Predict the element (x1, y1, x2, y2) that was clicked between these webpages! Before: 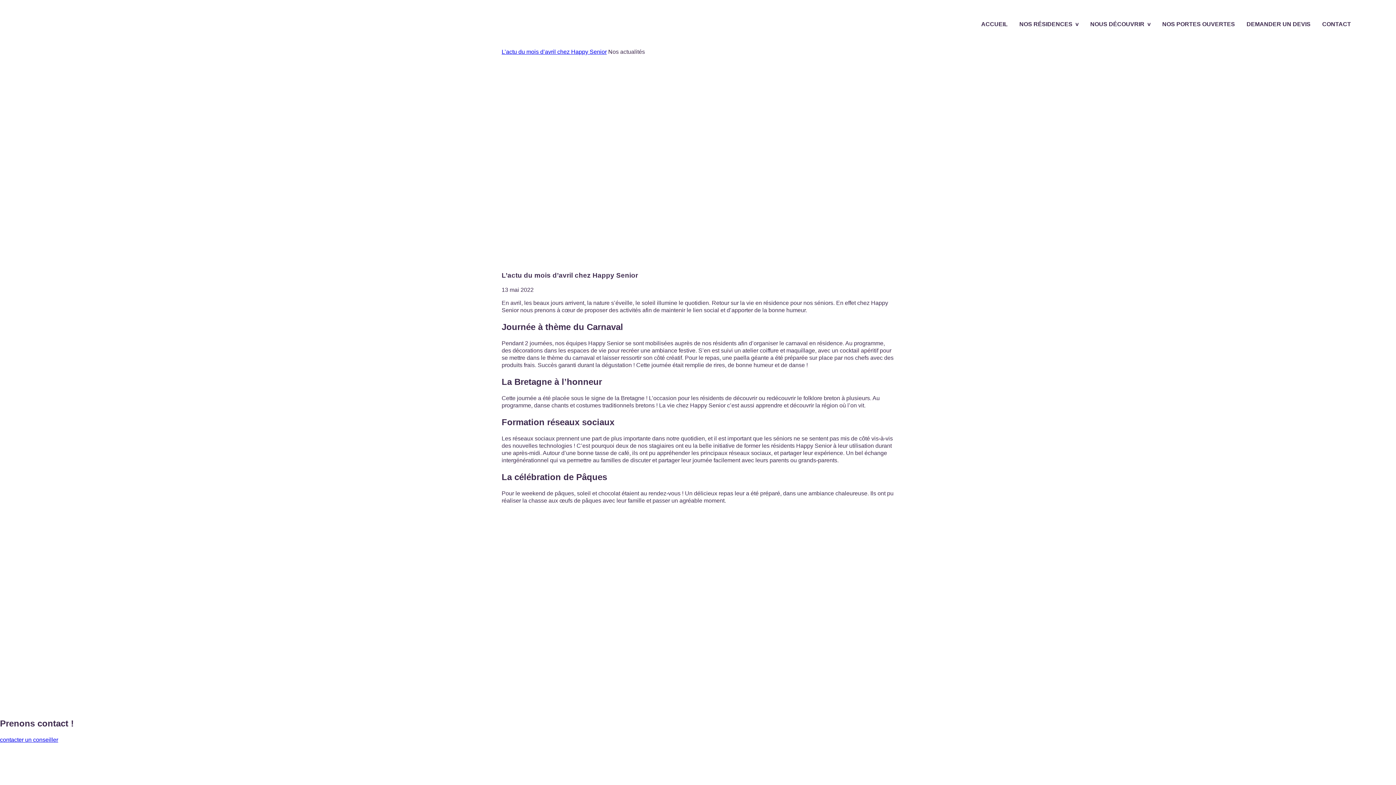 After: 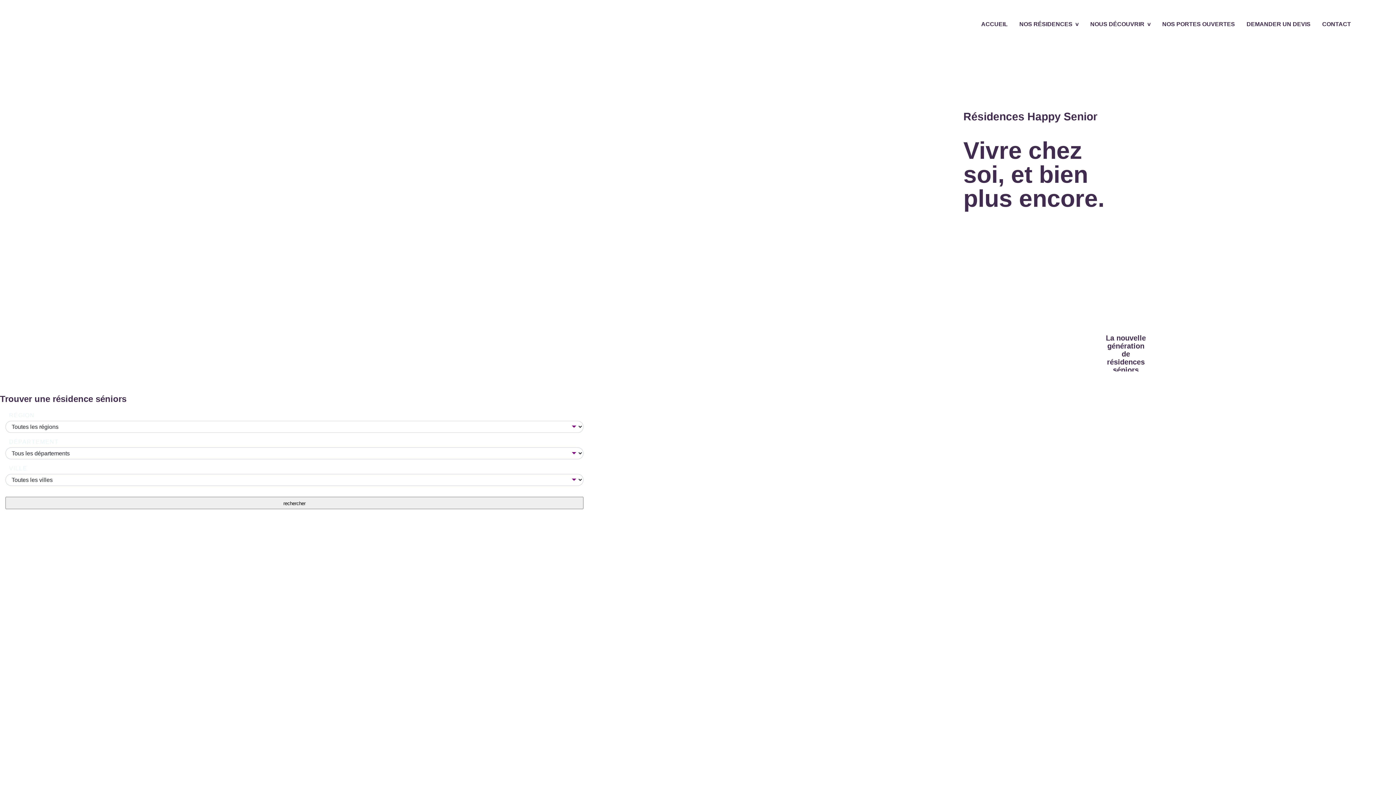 Action: bbox: (36, 0, 109, 42)